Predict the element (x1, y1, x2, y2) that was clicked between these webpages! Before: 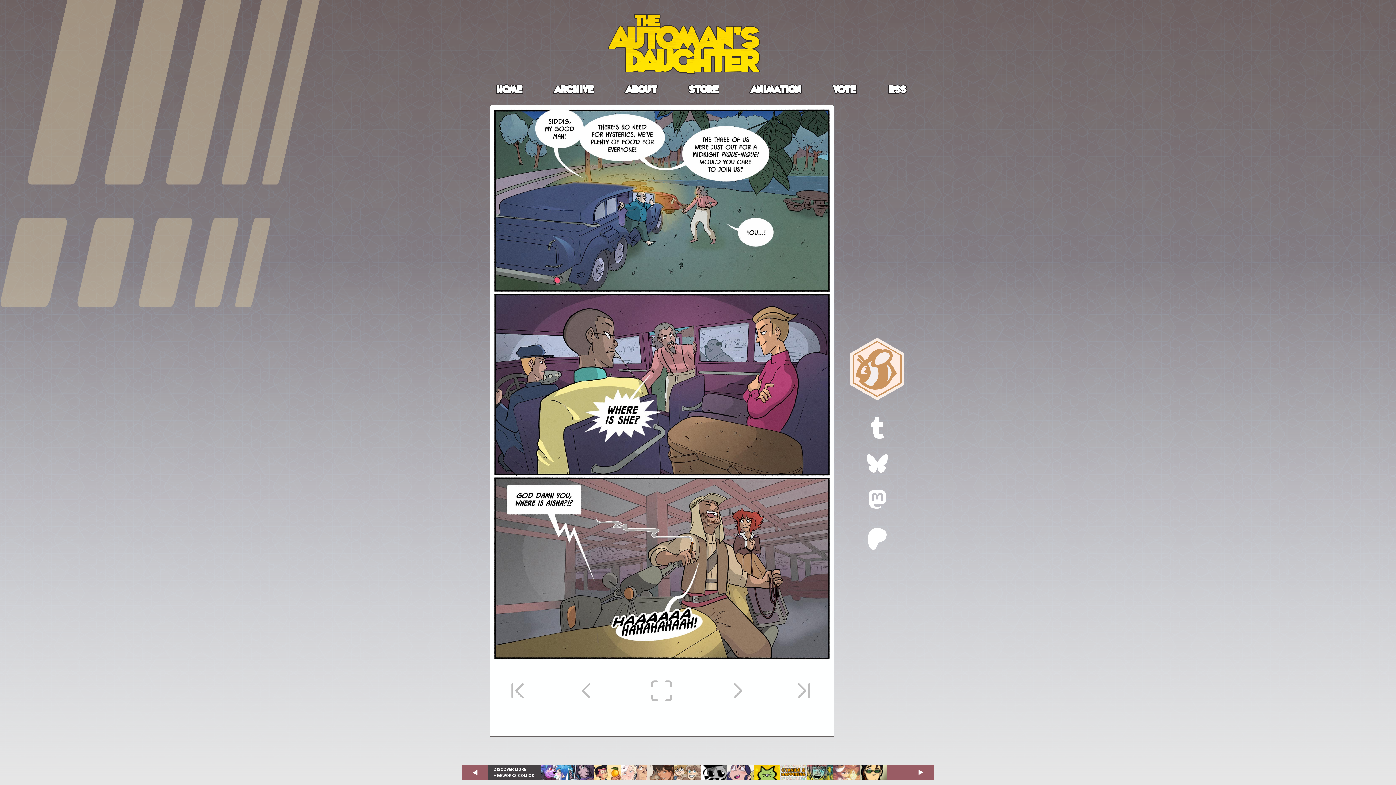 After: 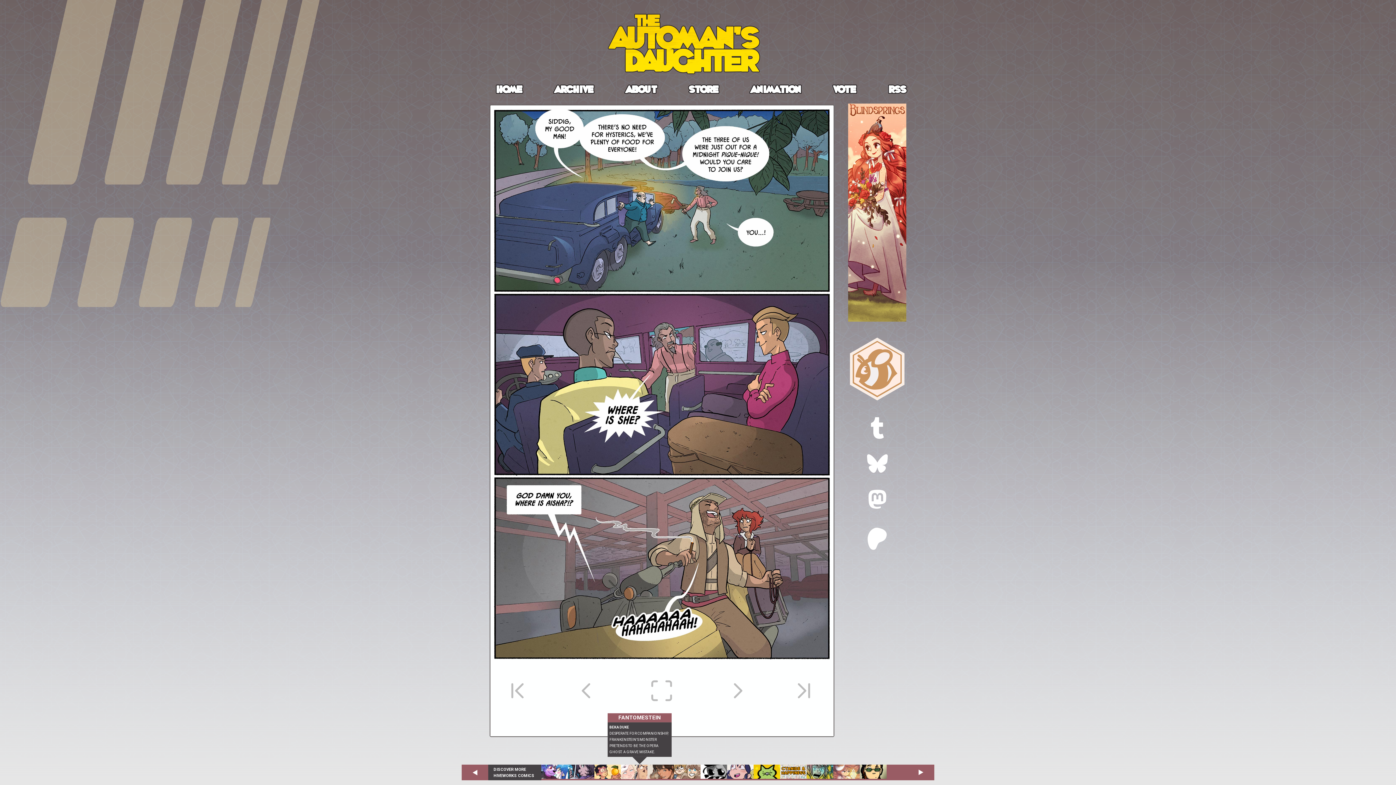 Action: bbox: (621, 775, 647, 782)